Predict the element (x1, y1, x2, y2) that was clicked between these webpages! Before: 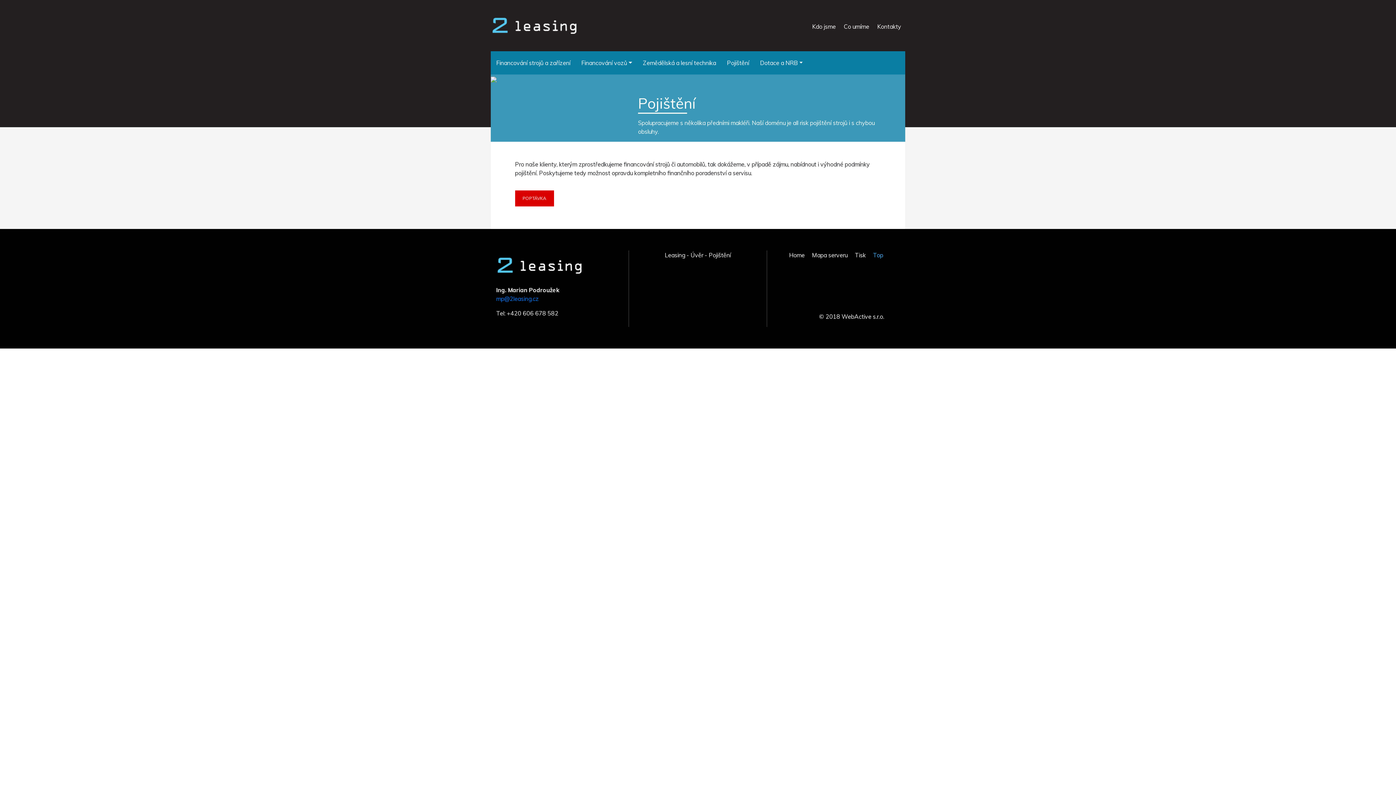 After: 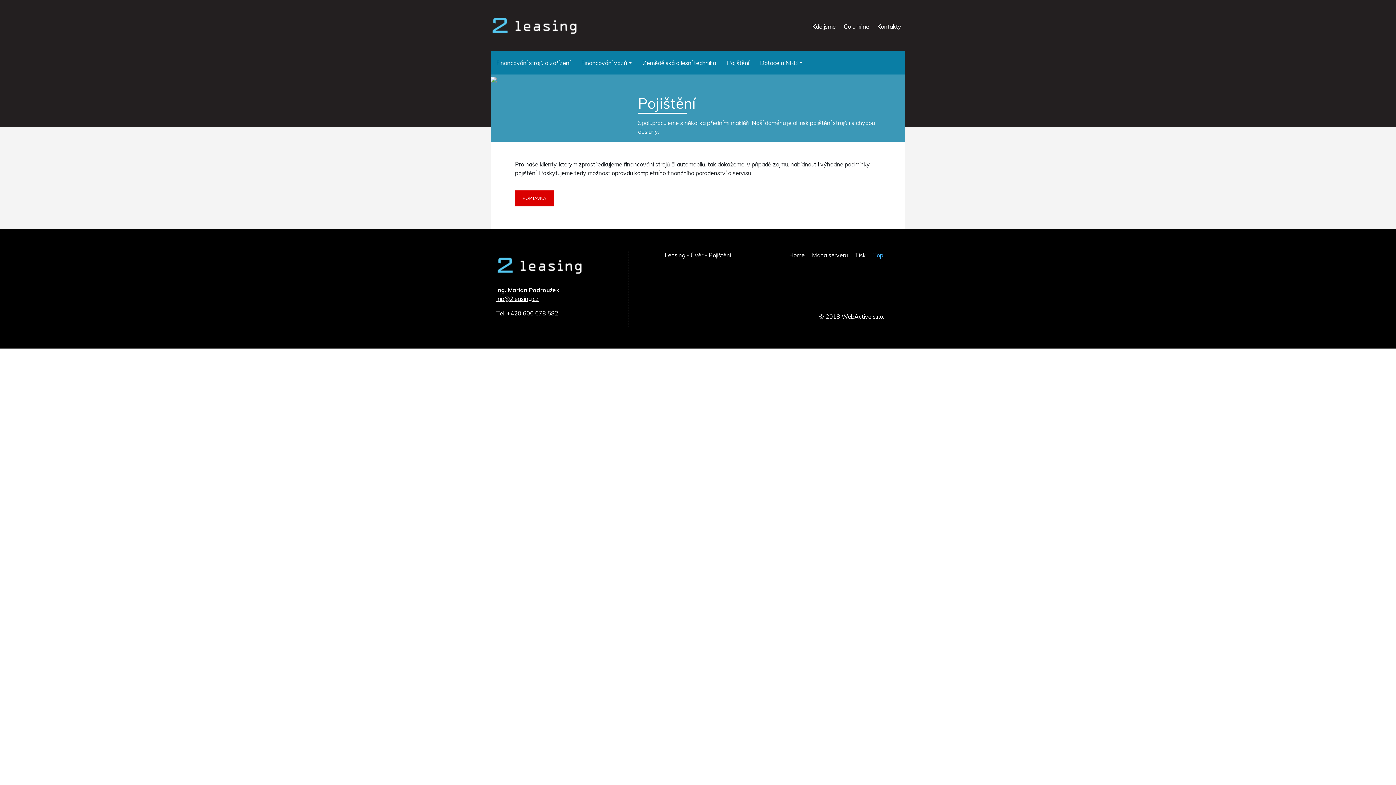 Action: label: mp@2leasing.cz bbox: (496, 295, 538, 302)